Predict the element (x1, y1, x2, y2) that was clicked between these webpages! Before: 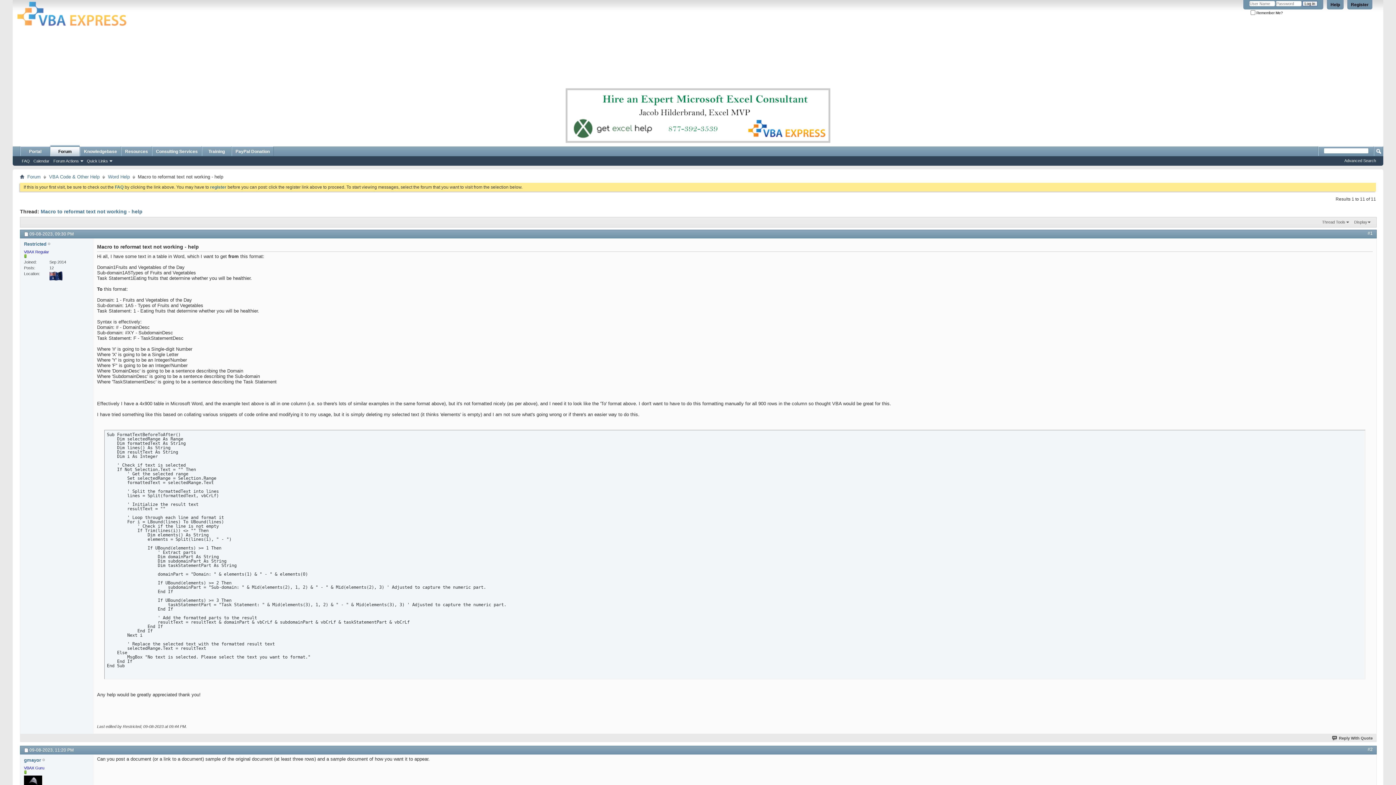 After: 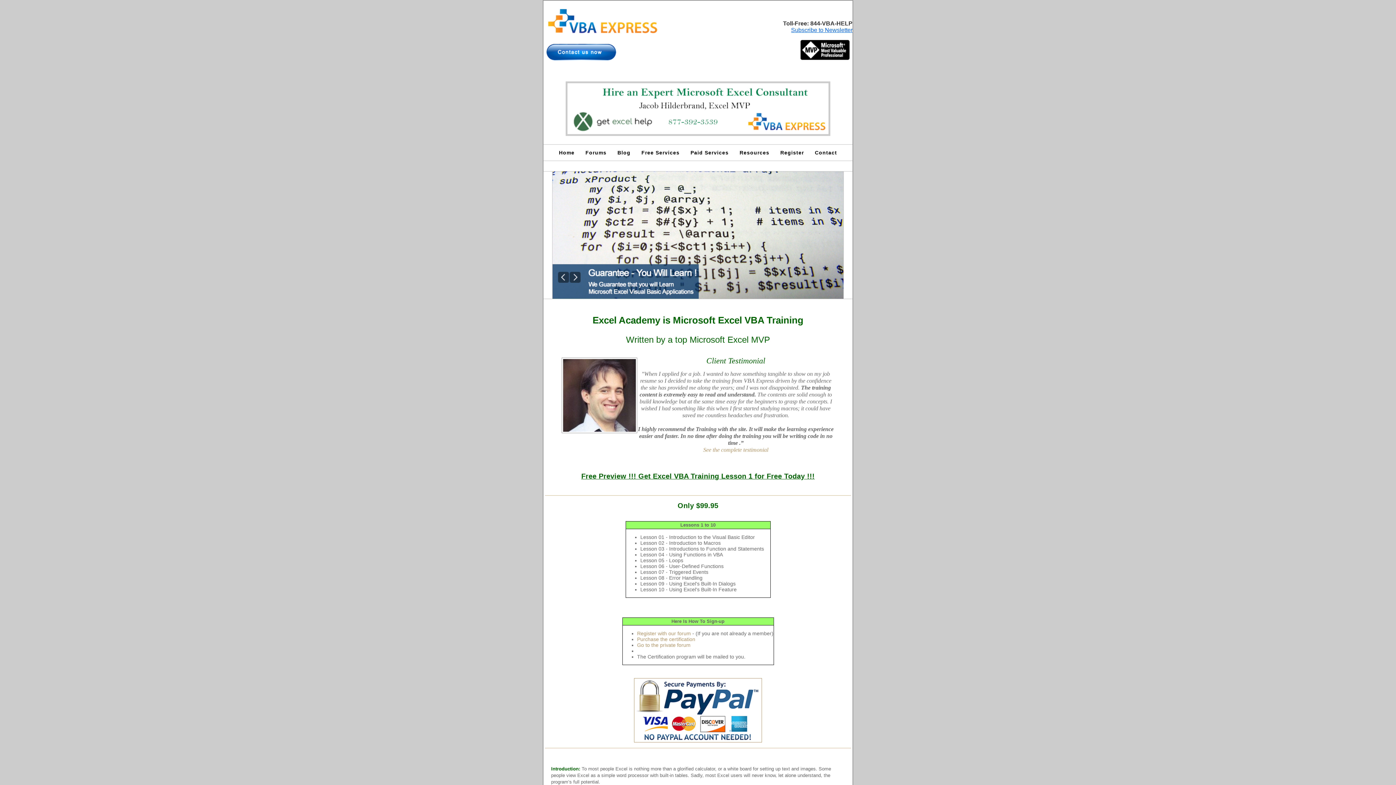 Action: bbox: (201, 146, 231, 156) label: Training